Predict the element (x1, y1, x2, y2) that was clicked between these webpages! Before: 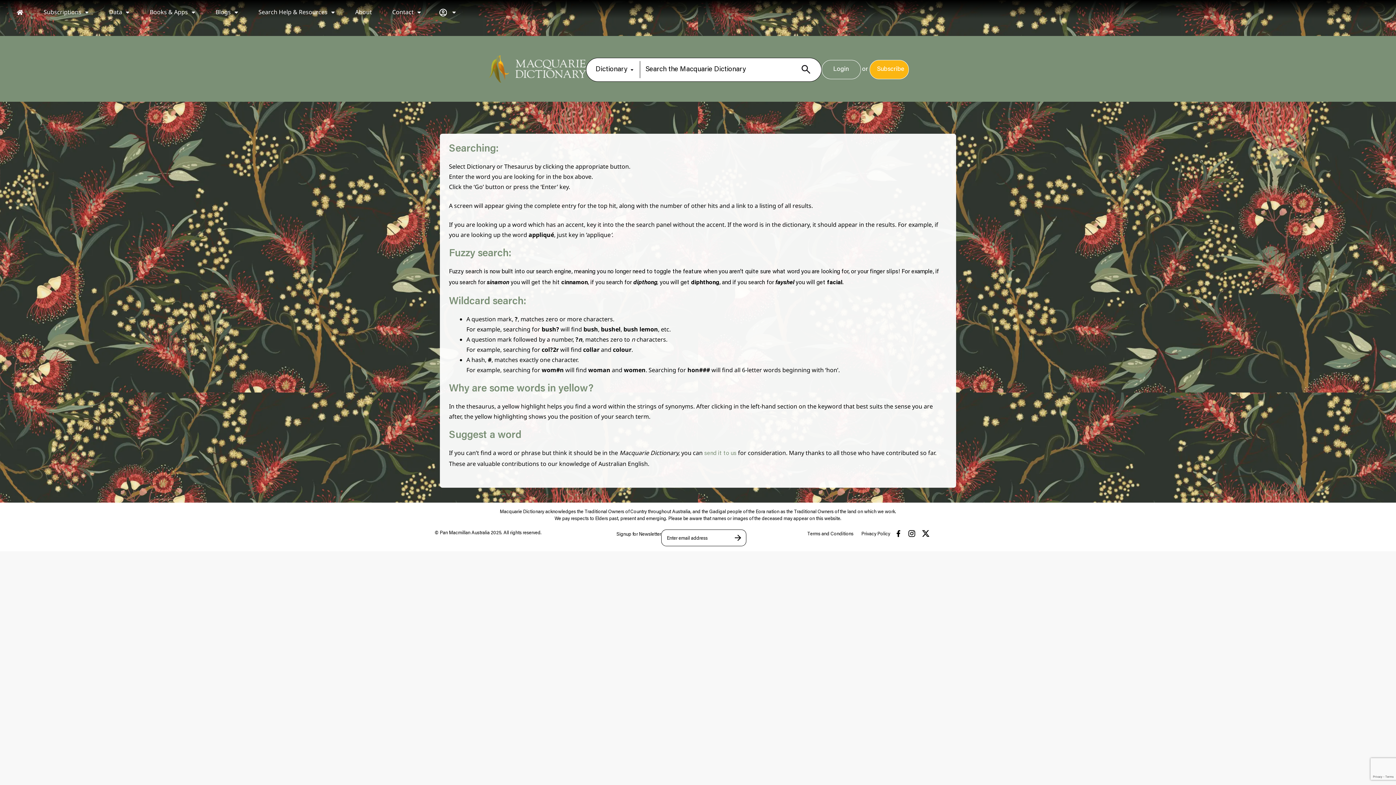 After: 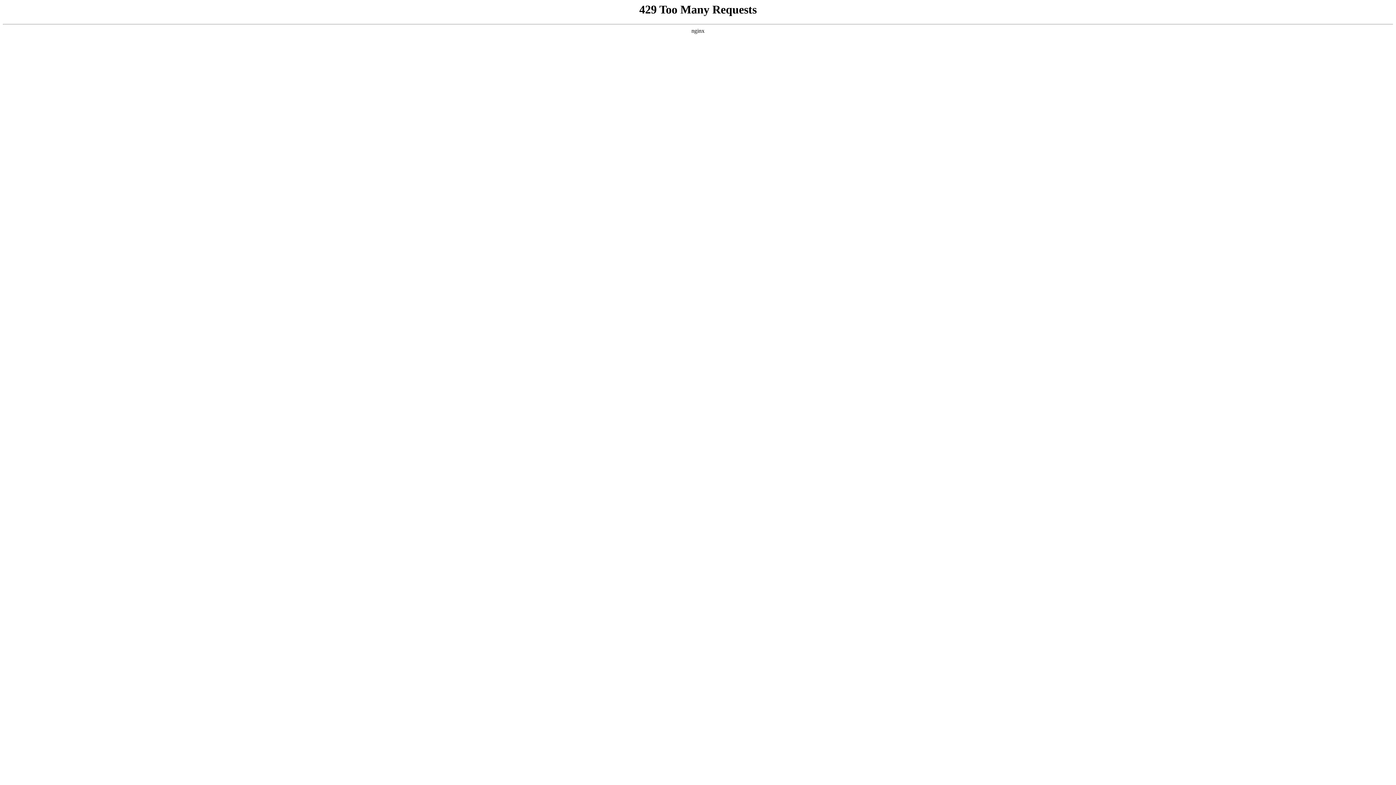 Action: bbox: (869, 60, 908, 79) label: Subscribe